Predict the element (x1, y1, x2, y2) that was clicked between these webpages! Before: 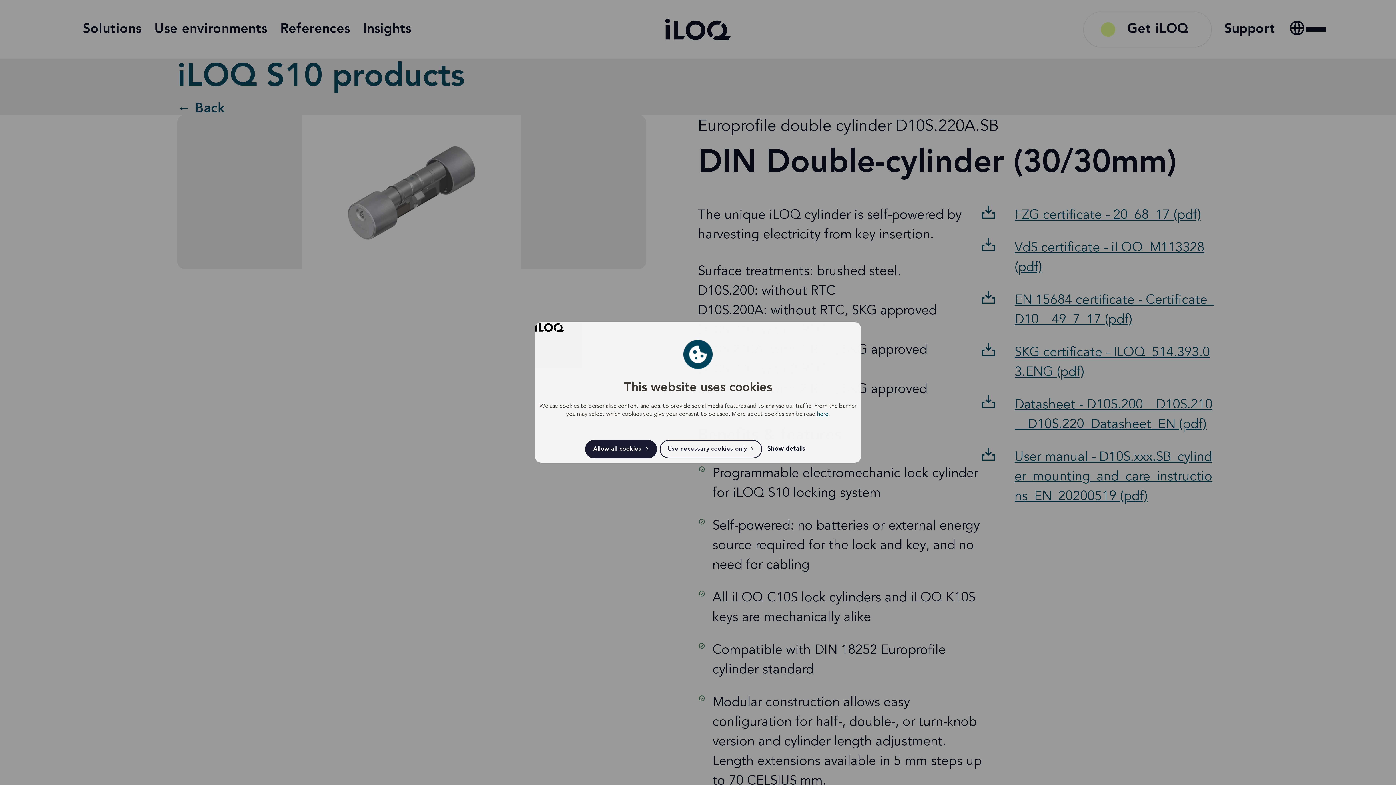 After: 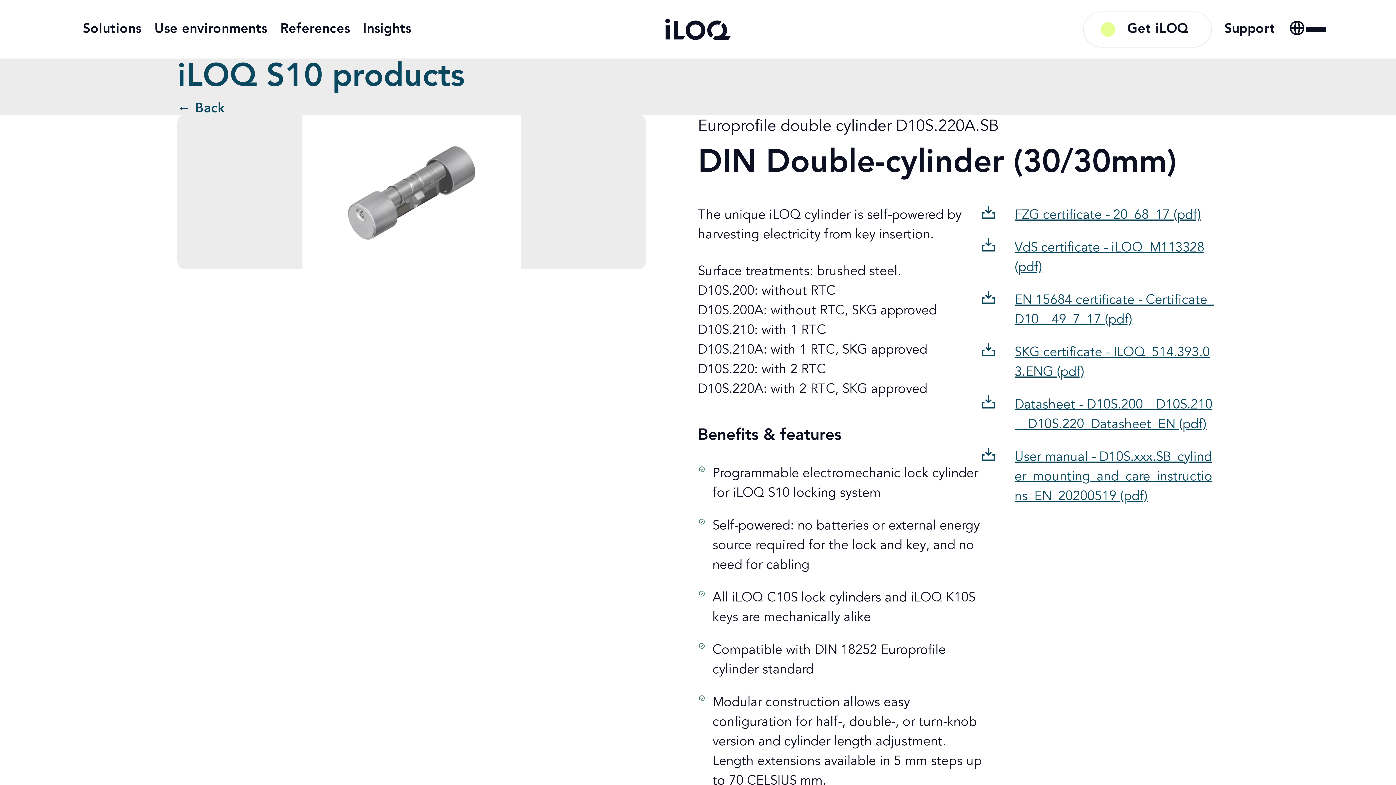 Action: label: Use necessary cookies only bbox: (659, 440, 762, 458)